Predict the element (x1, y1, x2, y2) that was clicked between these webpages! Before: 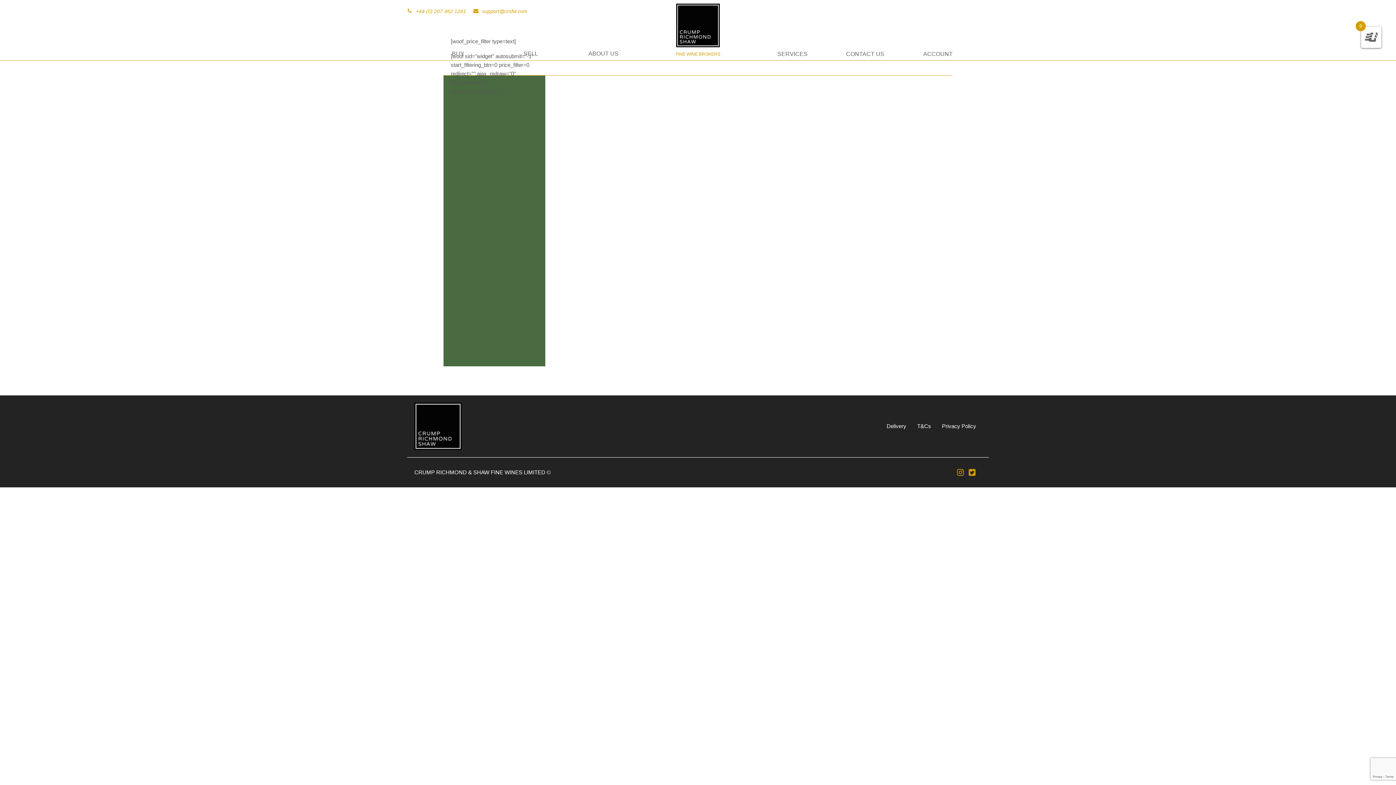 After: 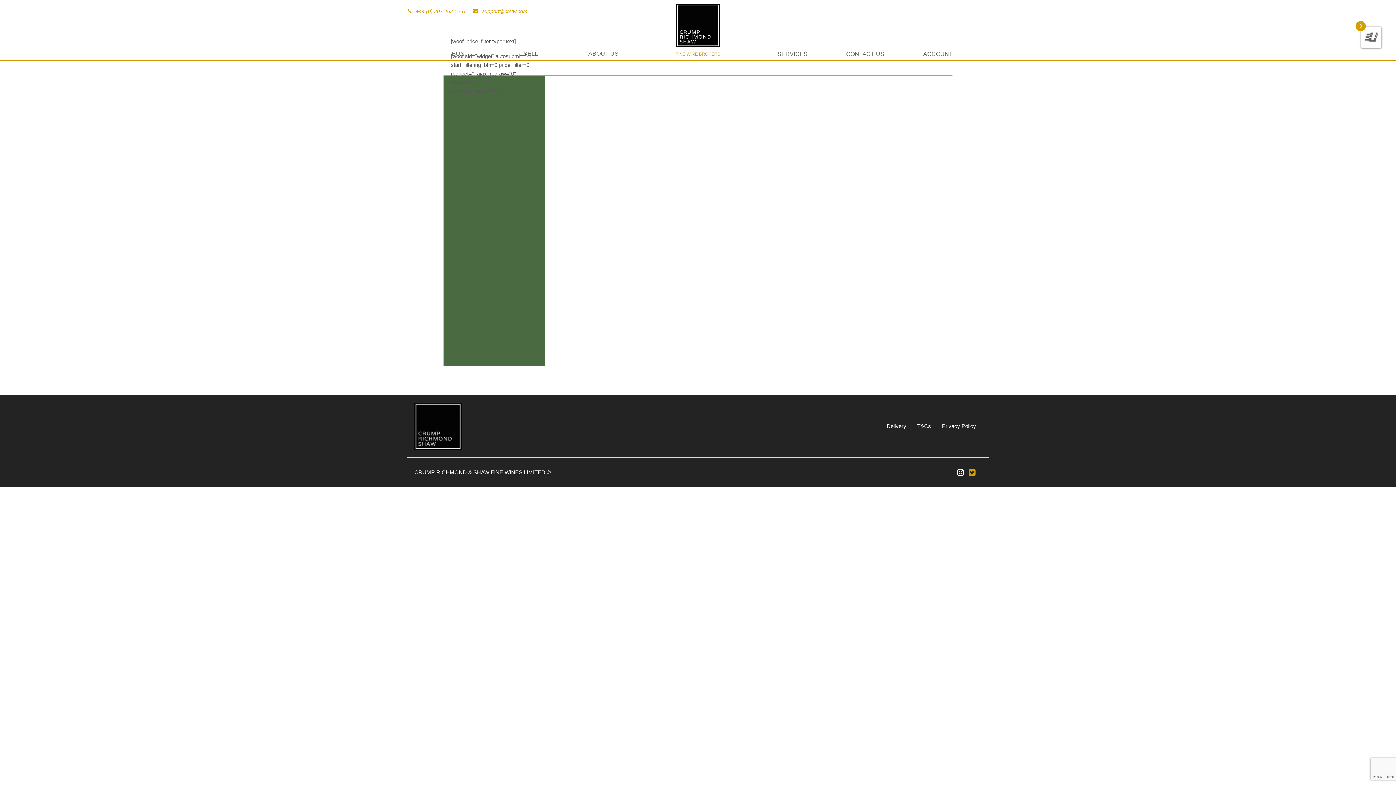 Action: bbox: (954, 465, 966, 480)